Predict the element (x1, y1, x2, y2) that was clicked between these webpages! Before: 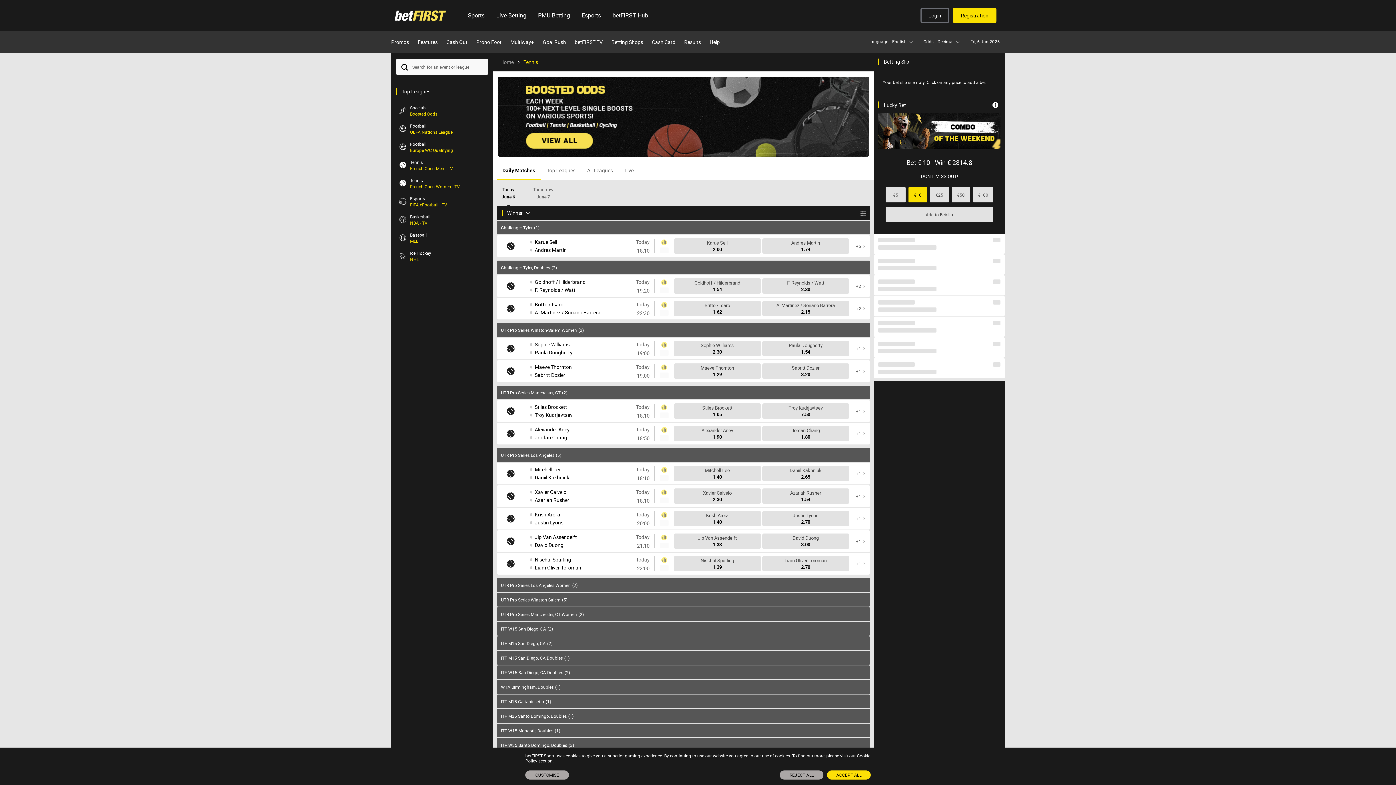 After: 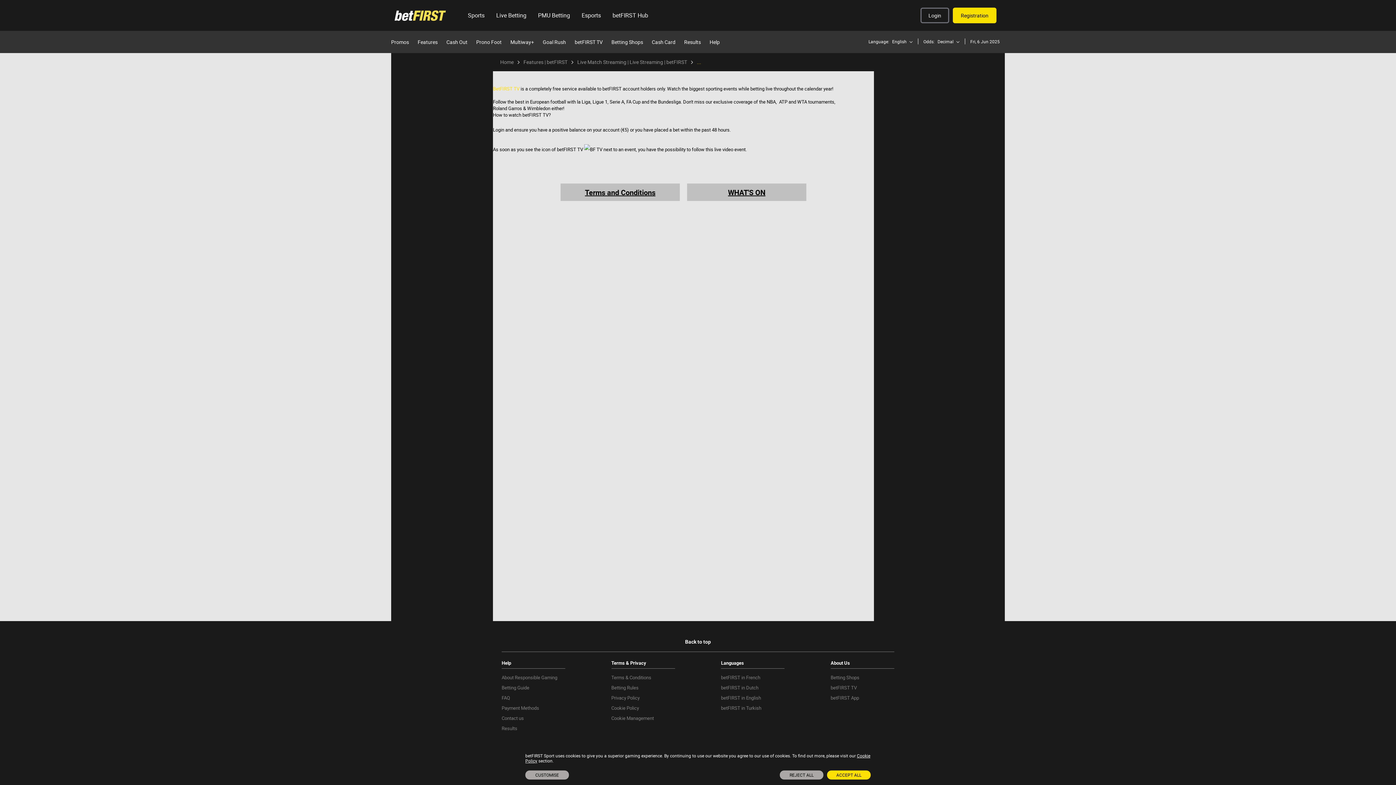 Action: bbox: (830, 682, 894, 693) label: betFIRST TV